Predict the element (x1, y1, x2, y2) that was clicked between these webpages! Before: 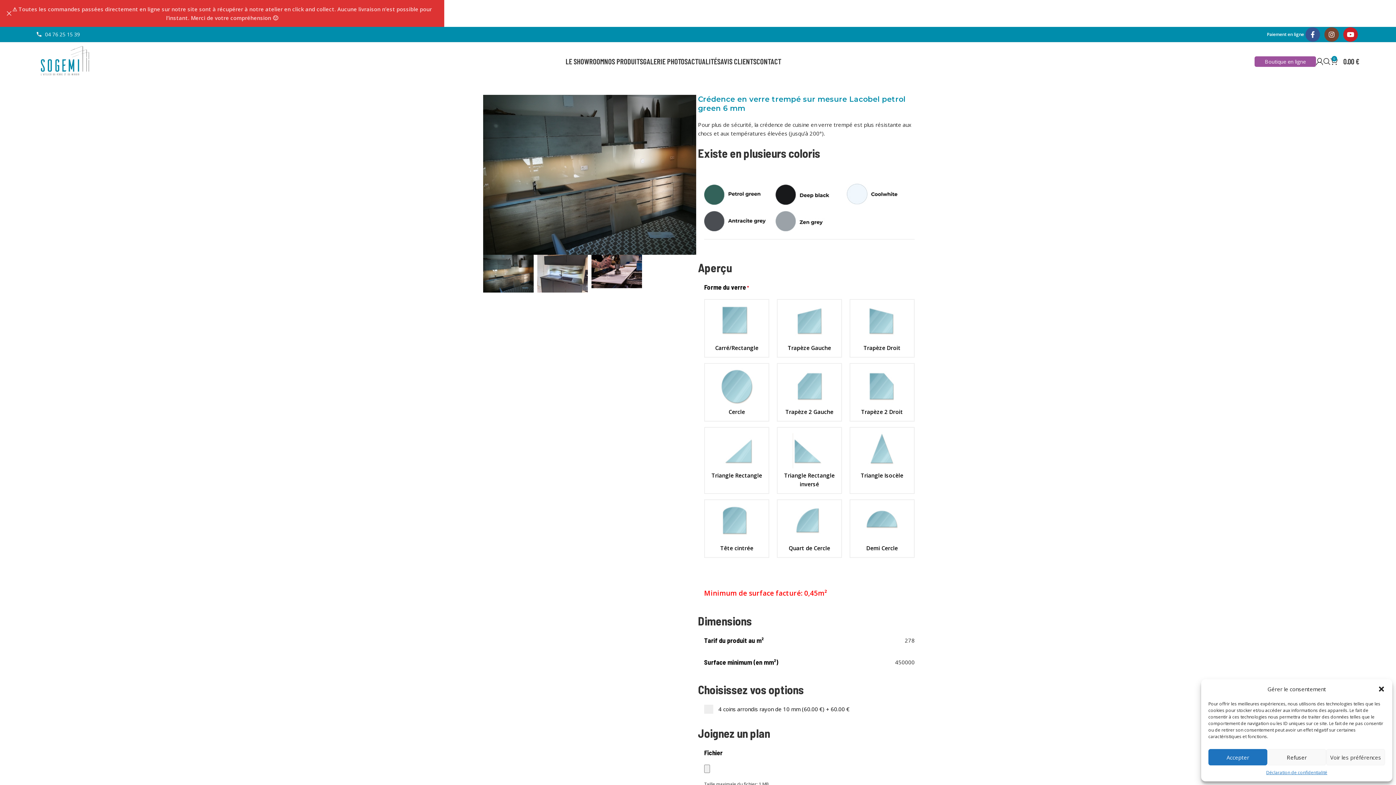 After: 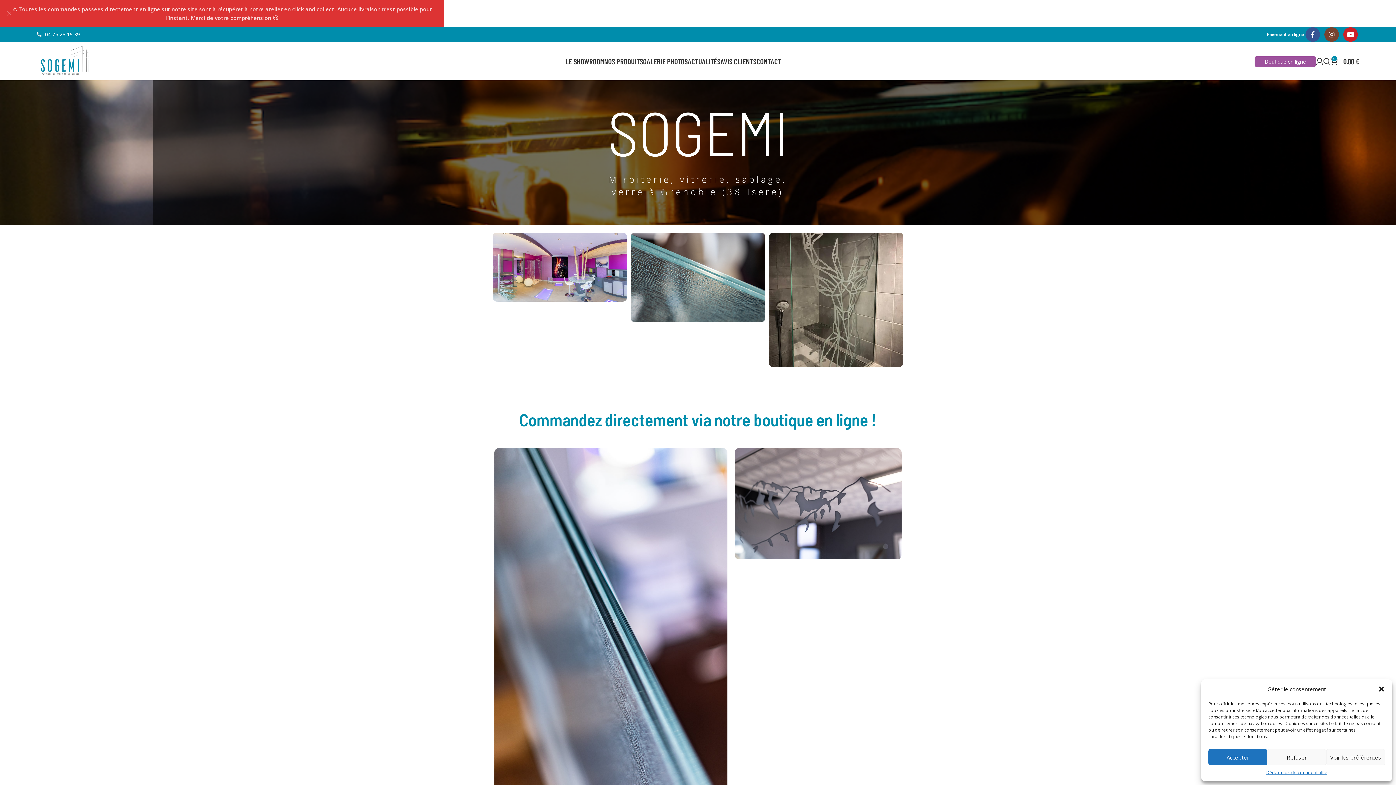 Action: bbox: (36, 56, 92, 64)